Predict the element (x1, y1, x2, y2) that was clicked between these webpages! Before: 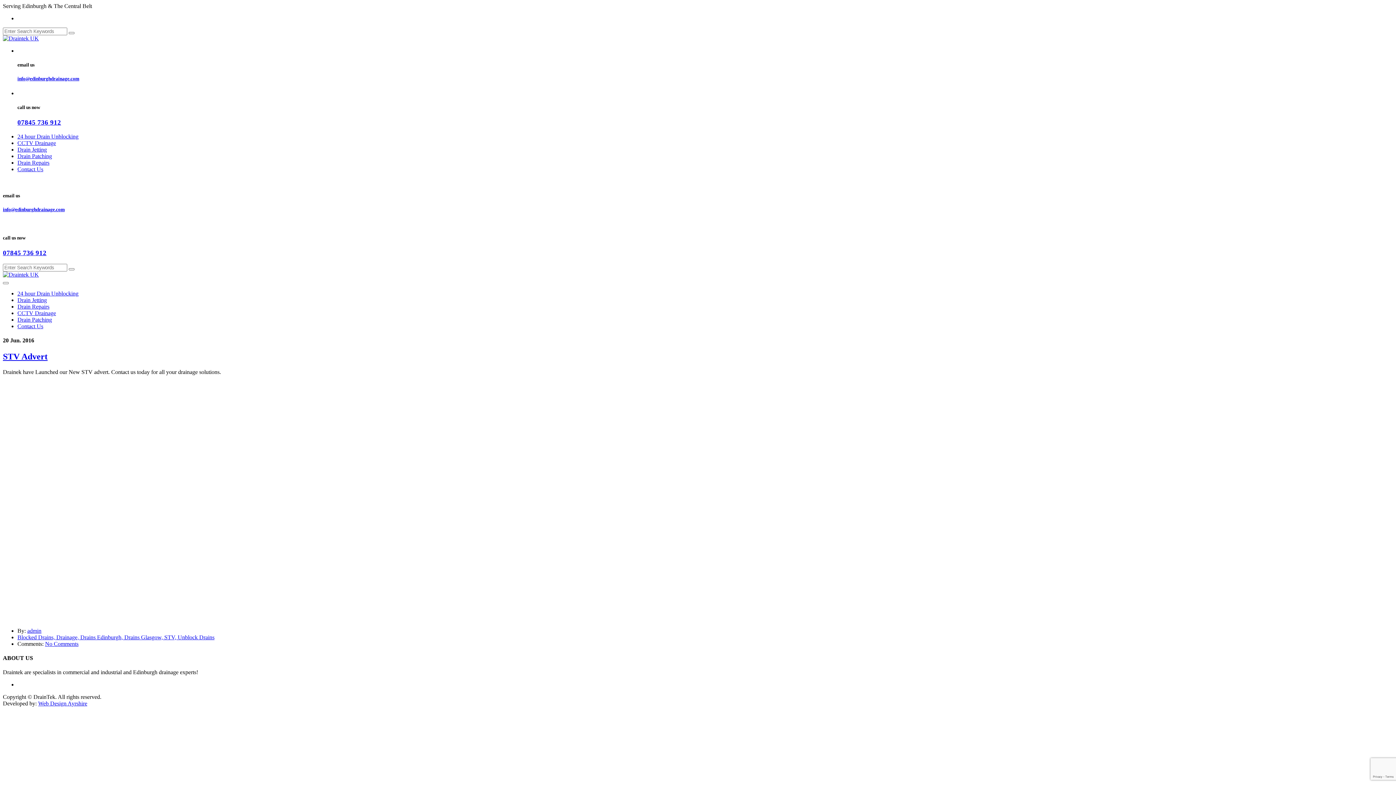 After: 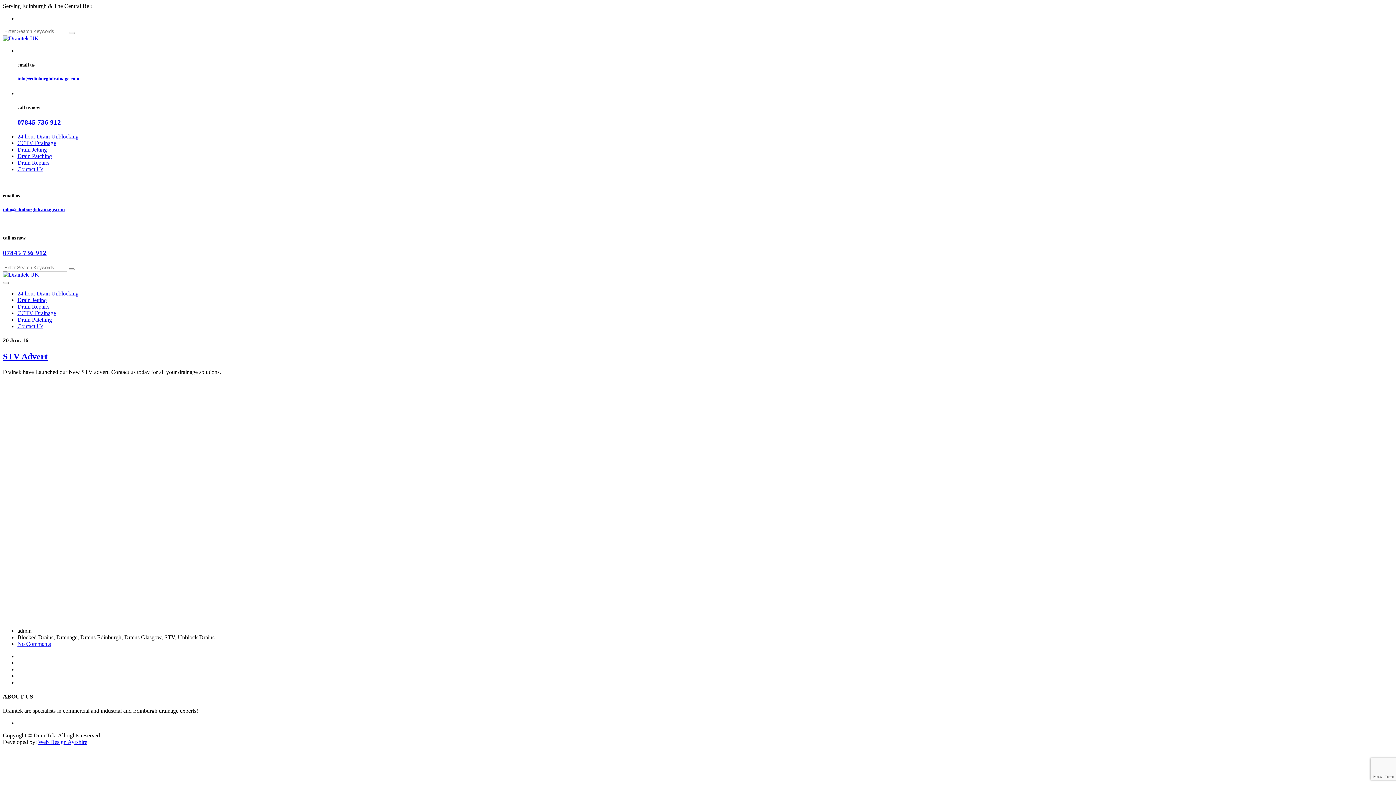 Action: bbox: (45, 640, 78, 647) label: No Comments